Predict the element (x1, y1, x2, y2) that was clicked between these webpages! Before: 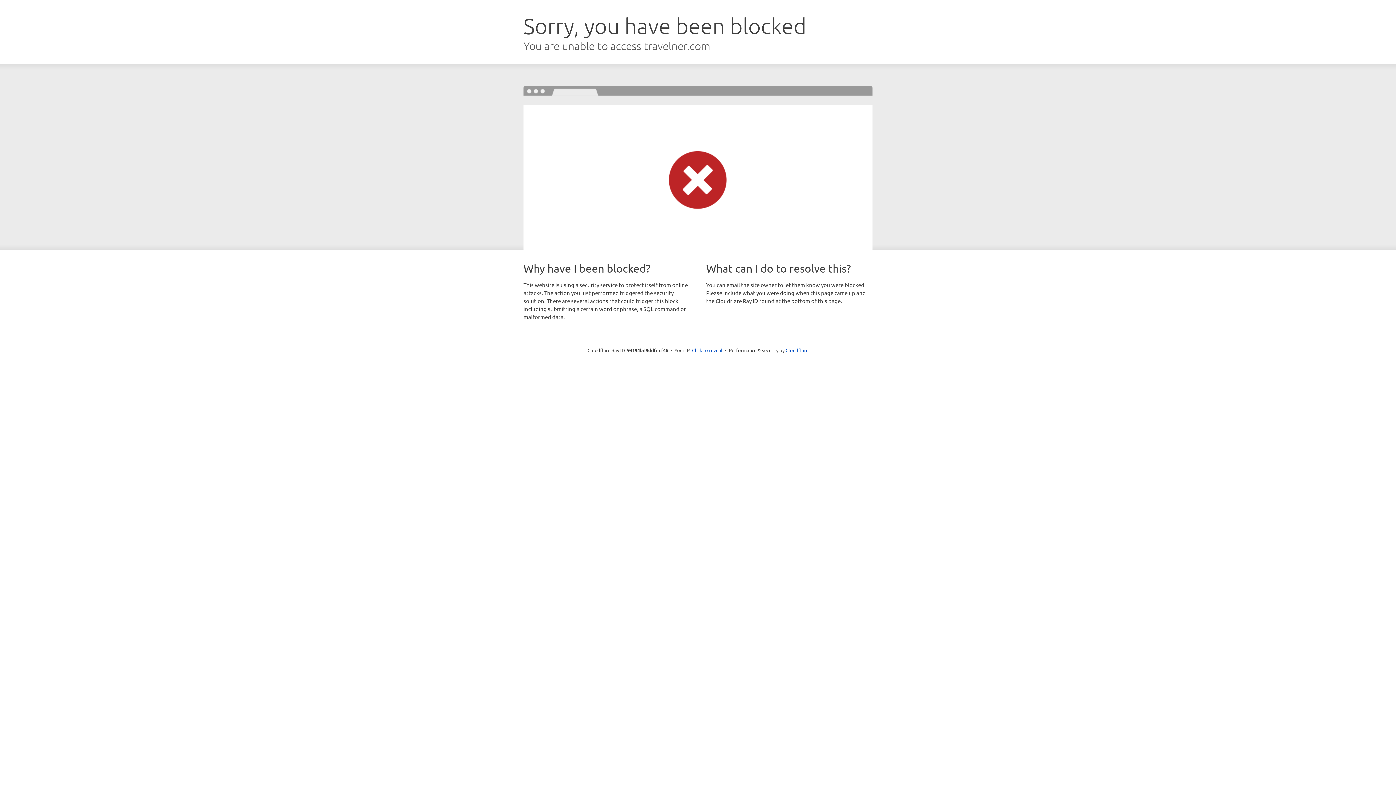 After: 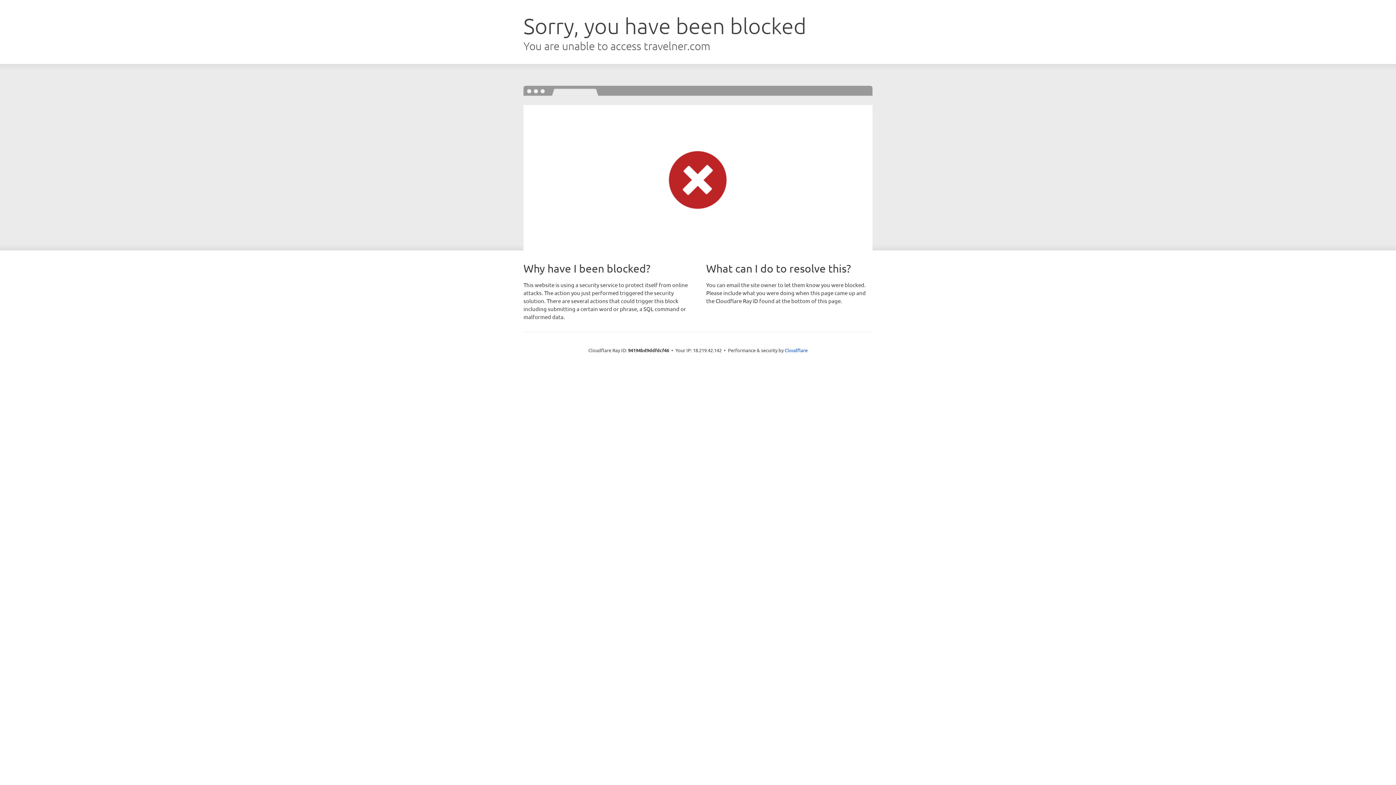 Action: bbox: (692, 346, 722, 353) label: Click to reveal